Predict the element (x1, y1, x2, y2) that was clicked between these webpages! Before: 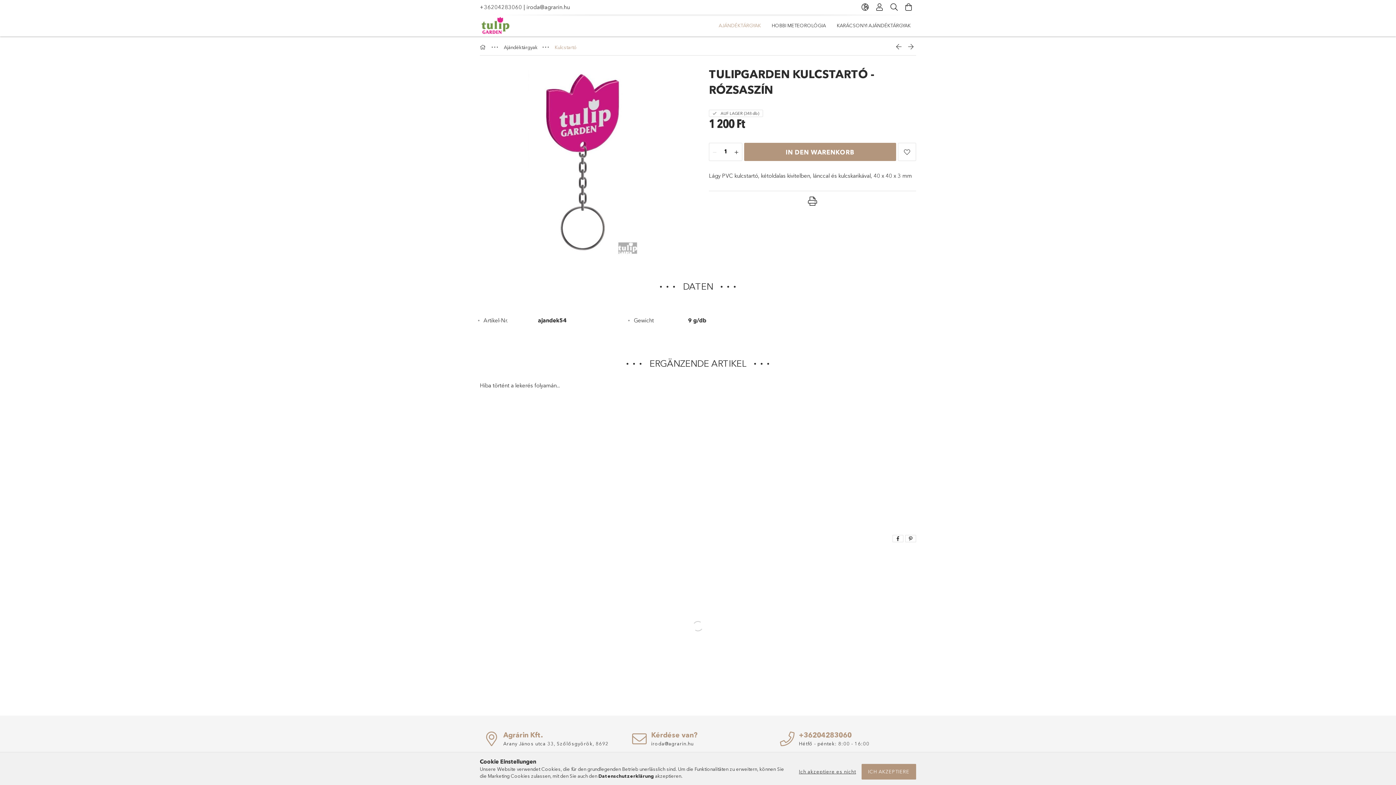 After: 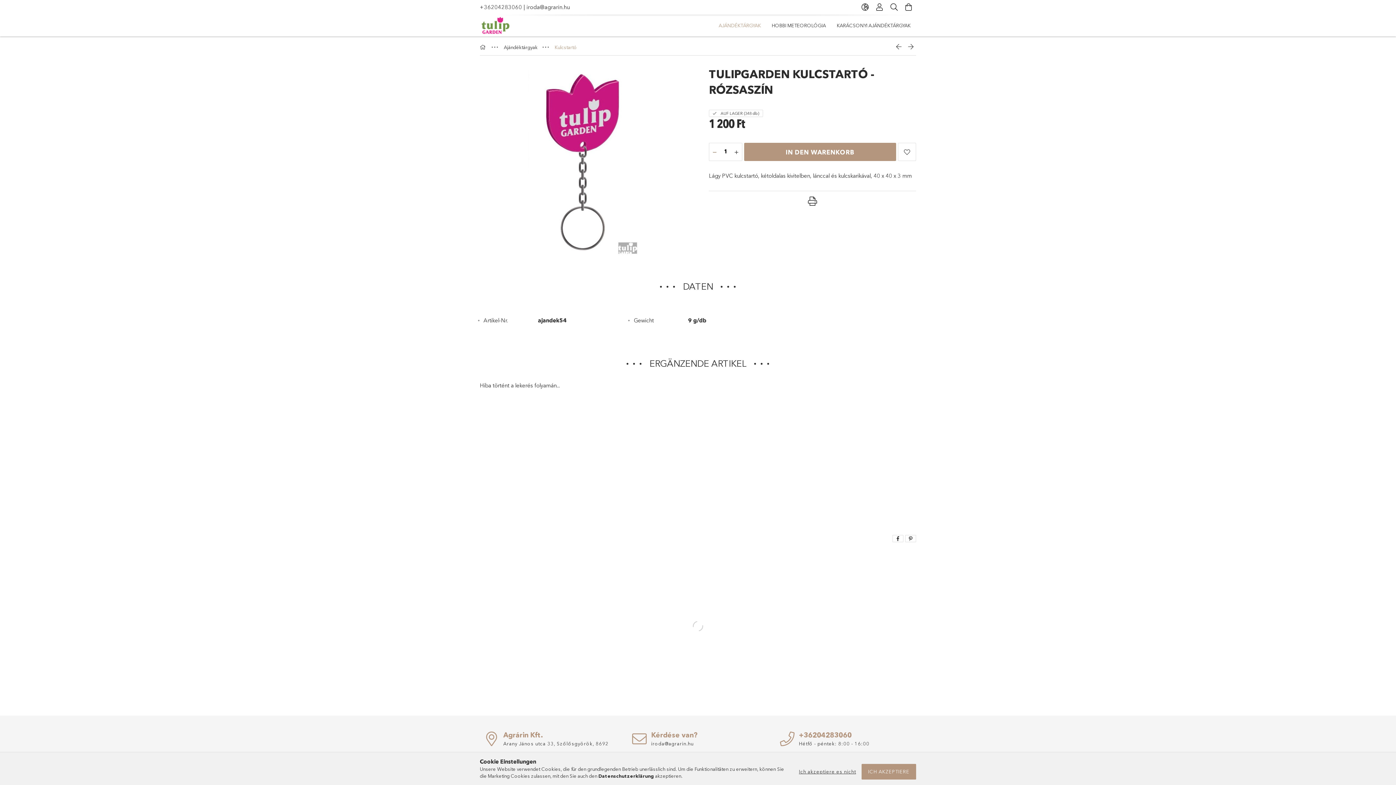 Action: bbox: (709, 146, 720, 157) label: minusz